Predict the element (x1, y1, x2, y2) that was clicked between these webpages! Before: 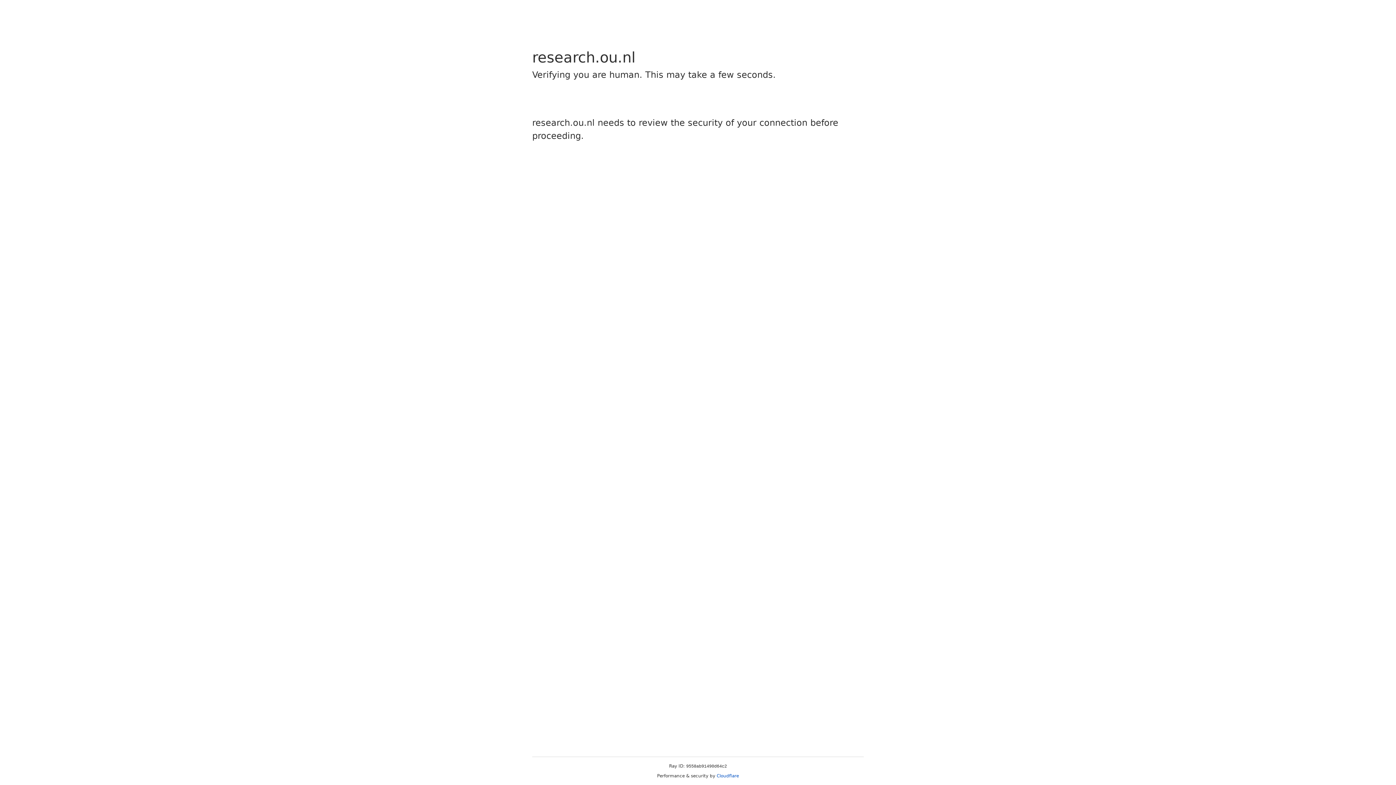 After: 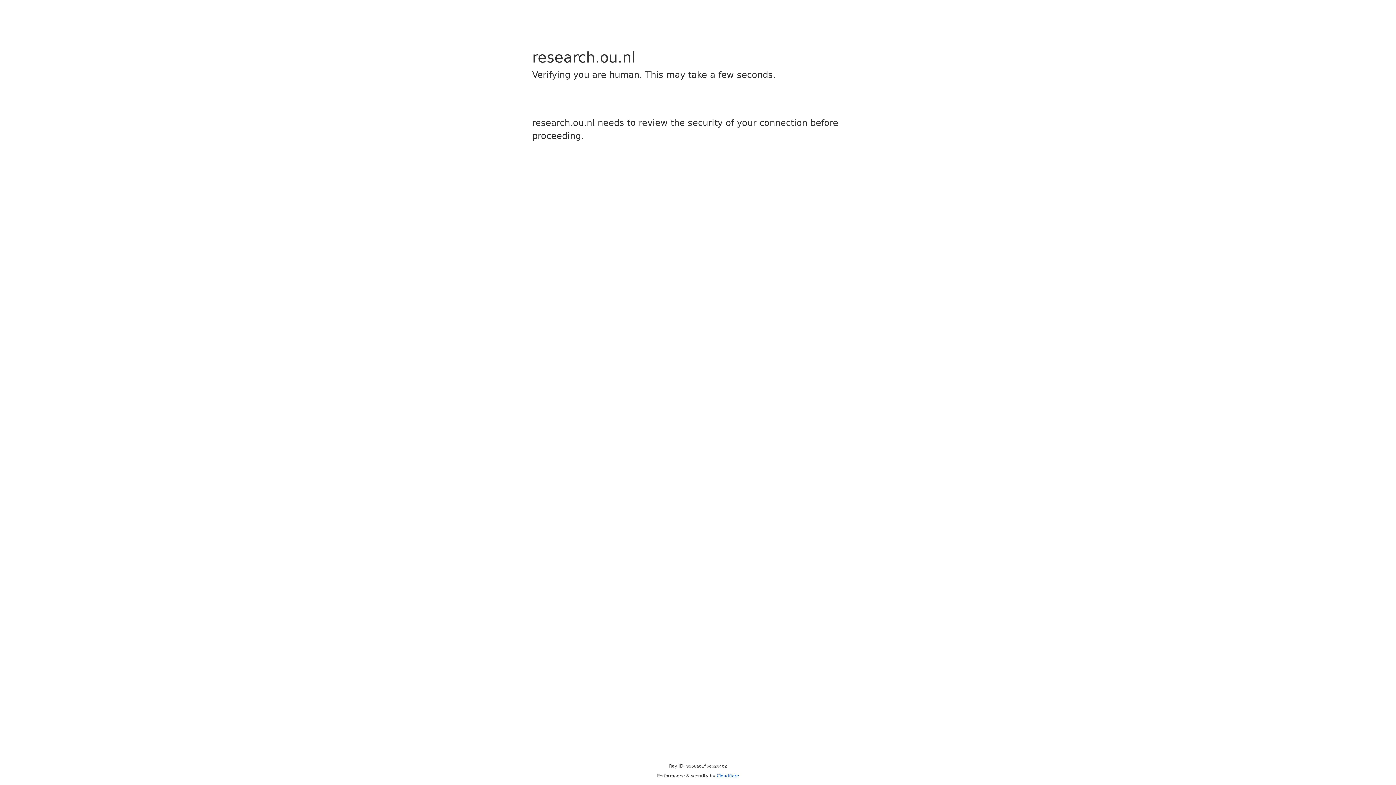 Action: label: Cloudflare bbox: (716, 773, 739, 778)